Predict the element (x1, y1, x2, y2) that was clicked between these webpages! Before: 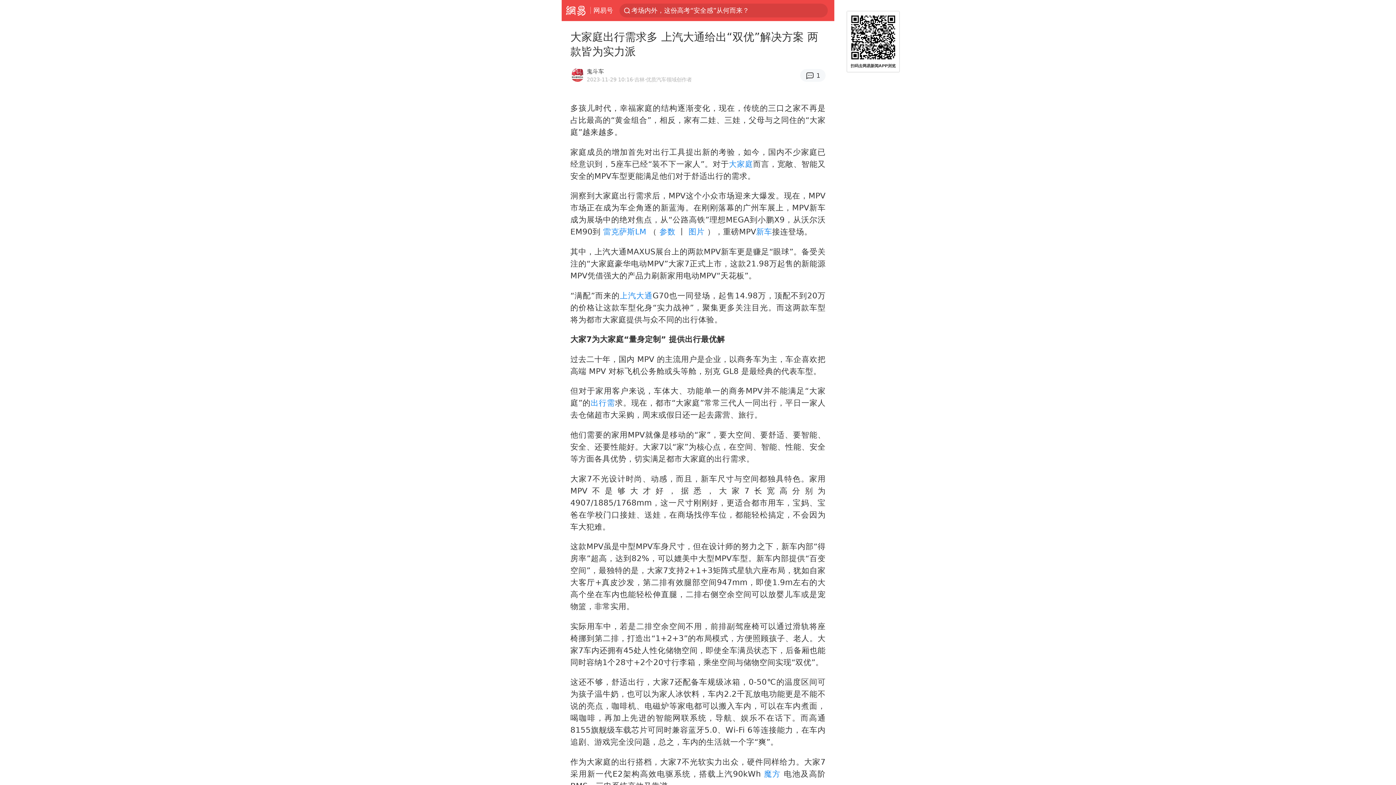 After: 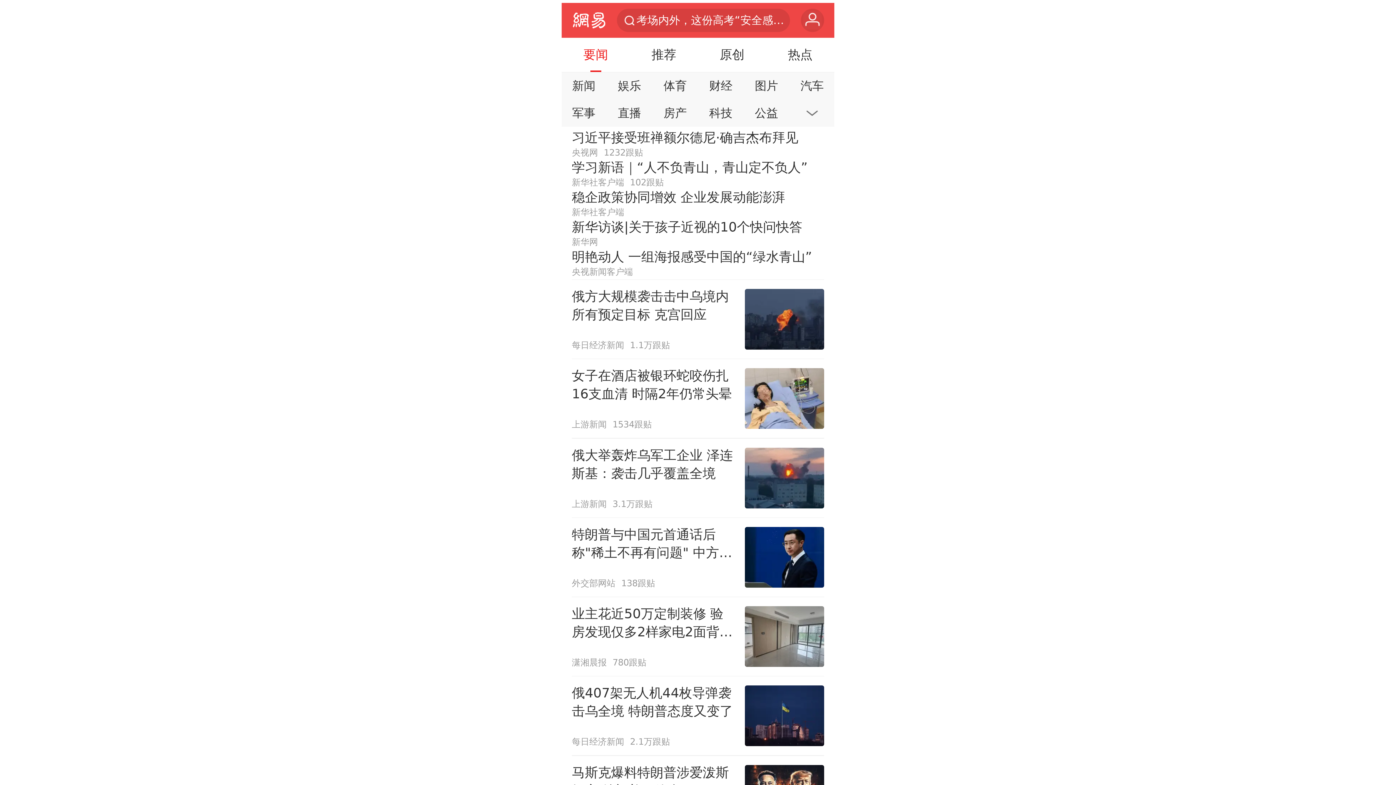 Action: bbox: (561, 0, 590, 20) label: 网易